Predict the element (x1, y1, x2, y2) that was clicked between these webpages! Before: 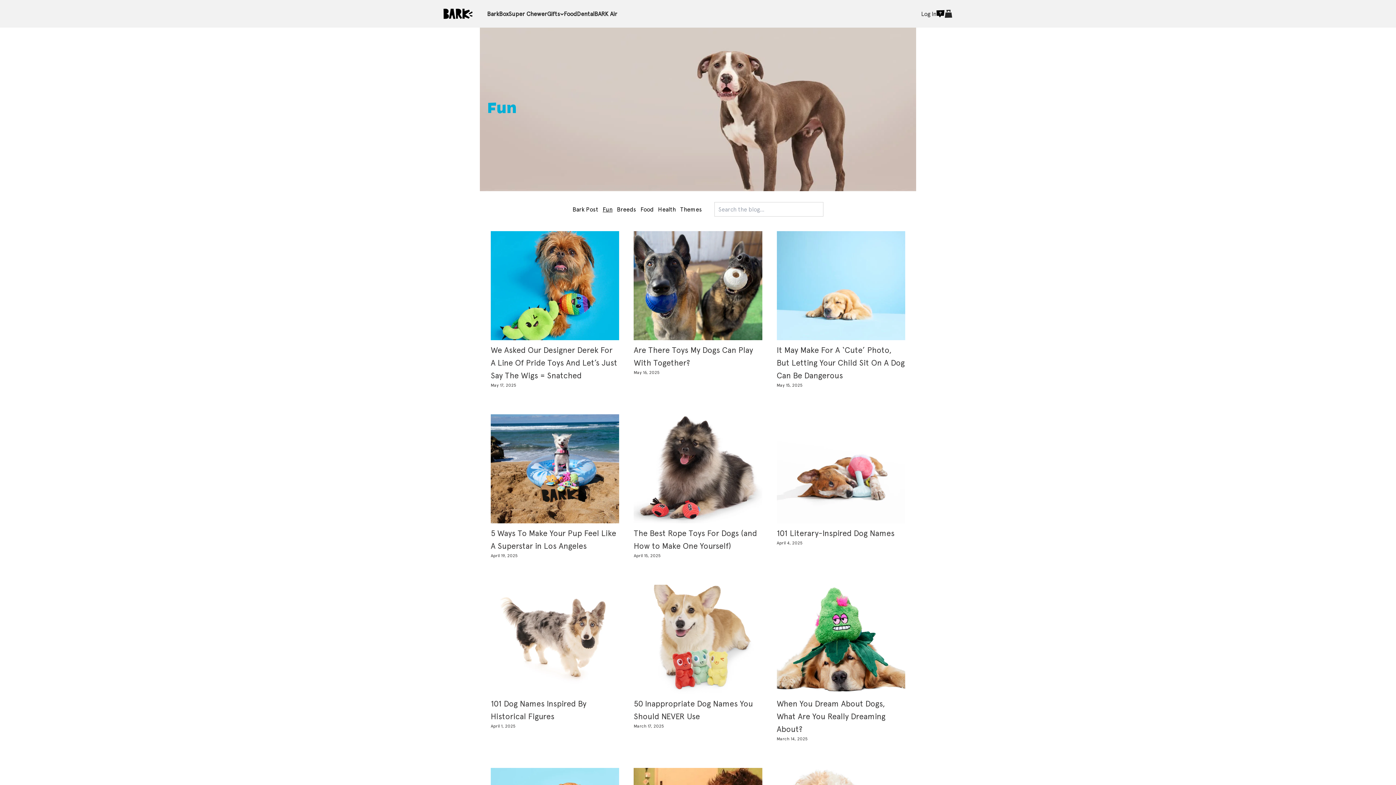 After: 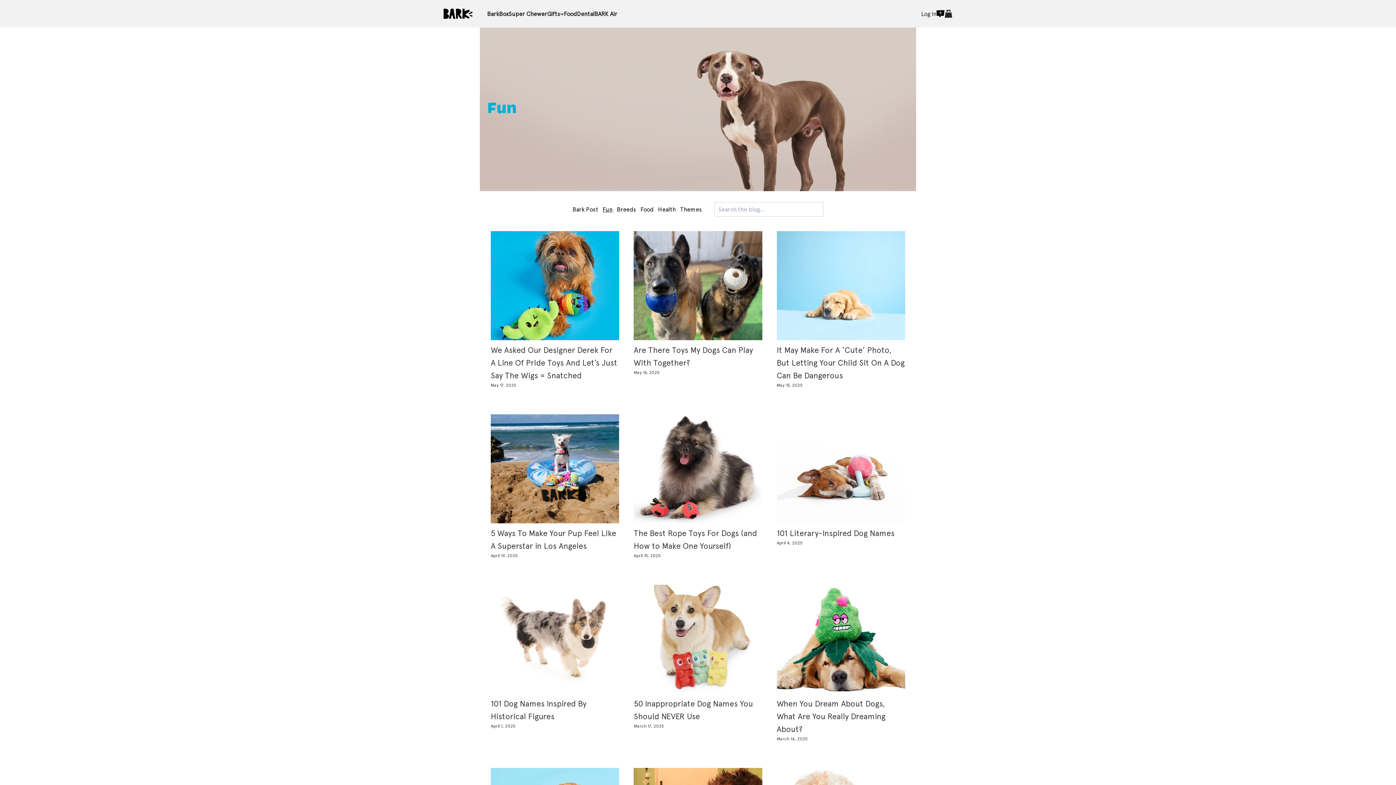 Action: bbox: (944, 9, 952, 17) label: Open cart
0